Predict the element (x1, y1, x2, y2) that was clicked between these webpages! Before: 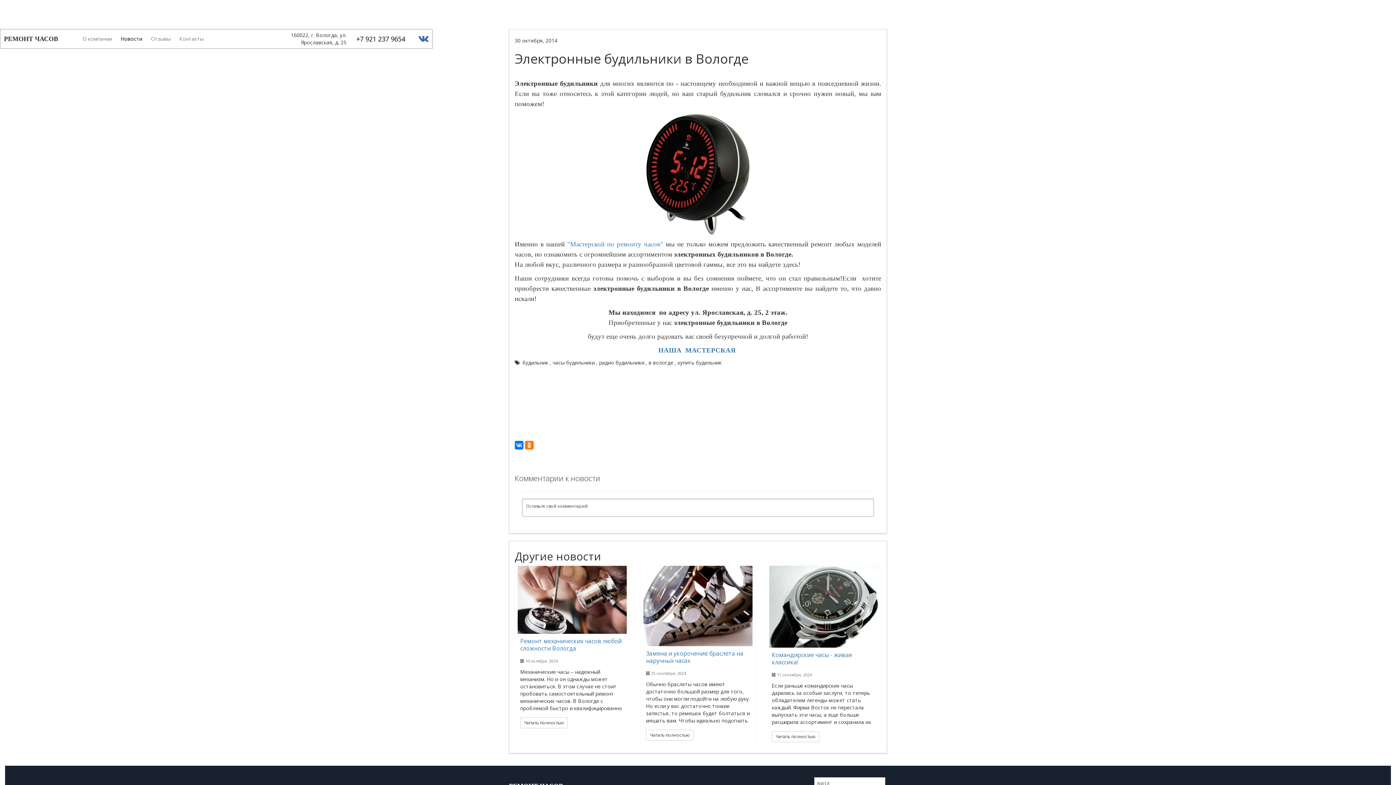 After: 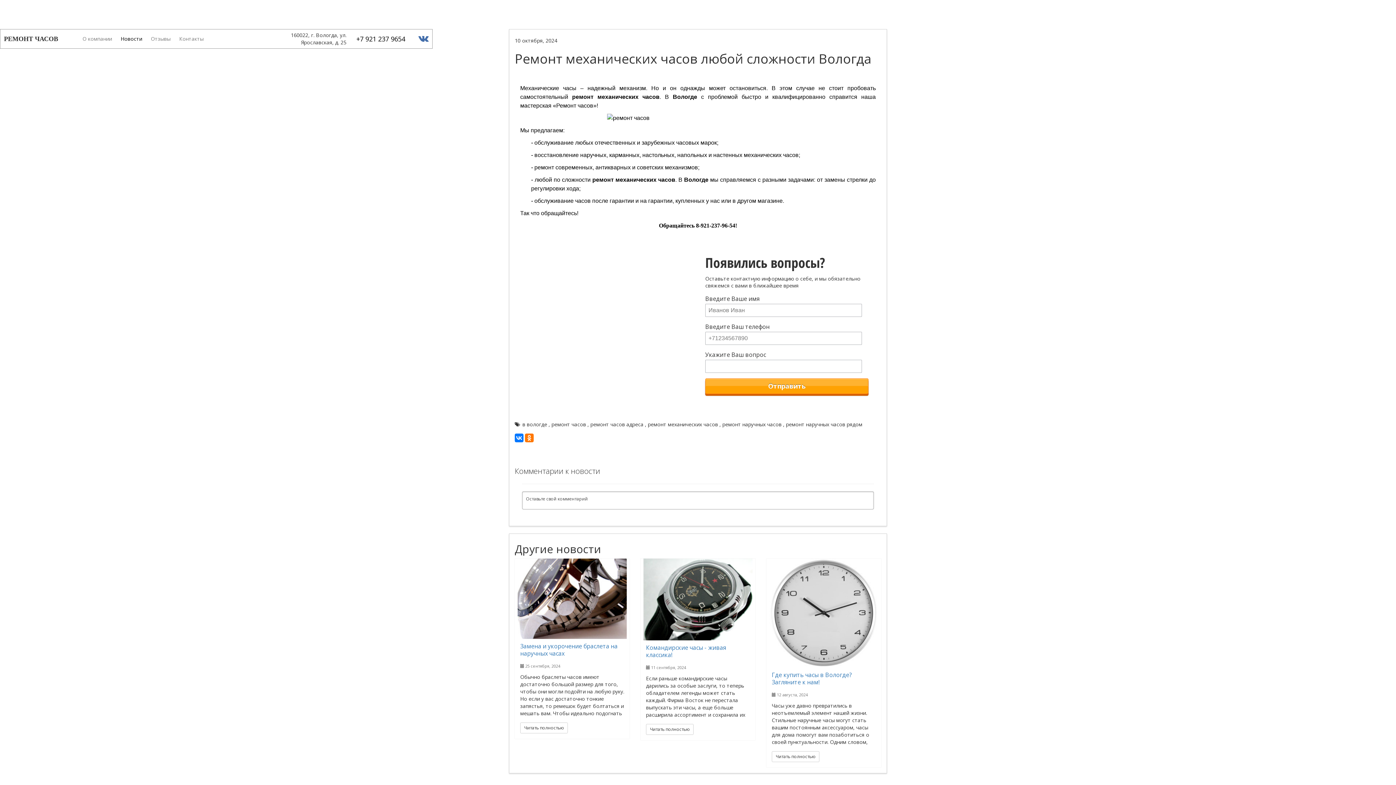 Action: bbox: (520, 717, 568, 728) label: Читать полностью